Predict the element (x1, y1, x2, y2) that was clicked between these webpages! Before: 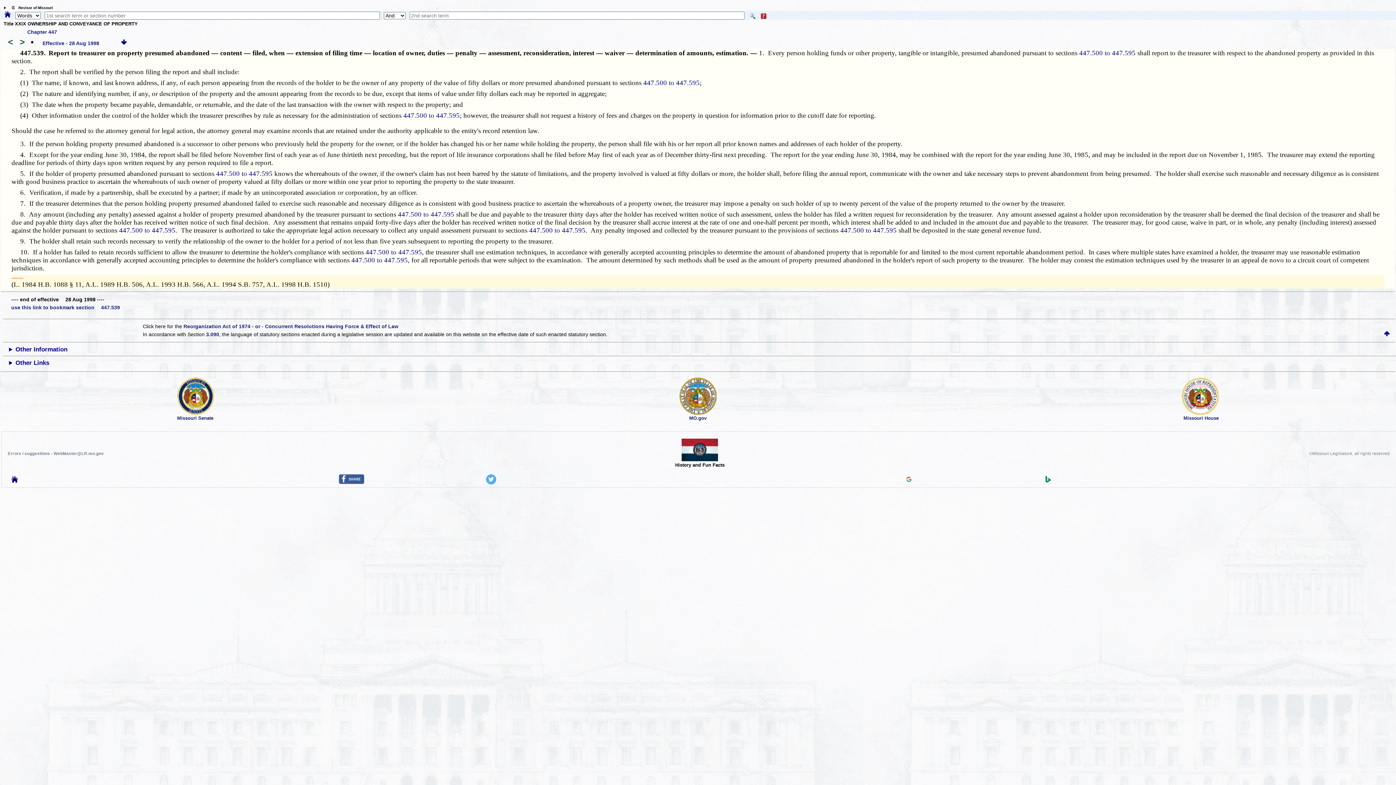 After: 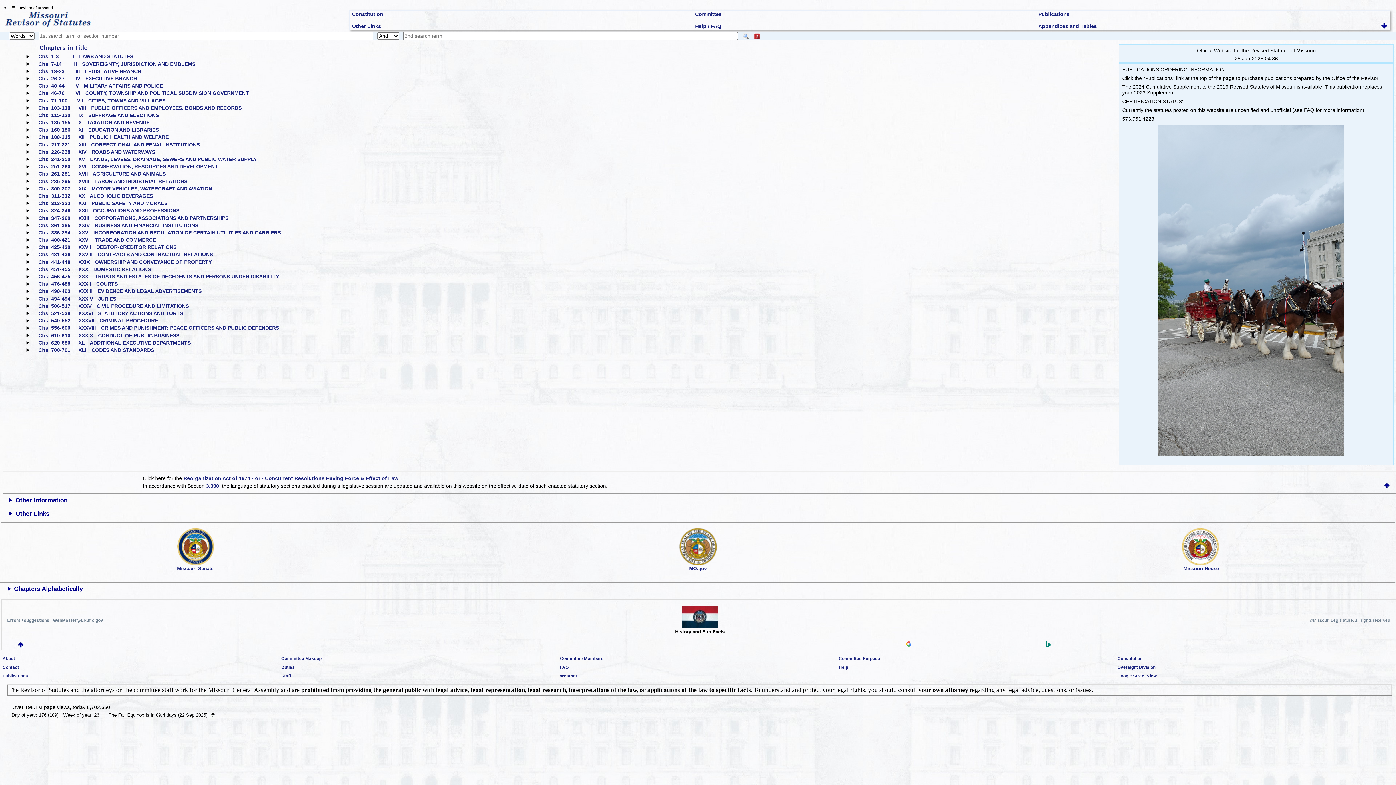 Action: bbox: (11, 478, 18, 484)